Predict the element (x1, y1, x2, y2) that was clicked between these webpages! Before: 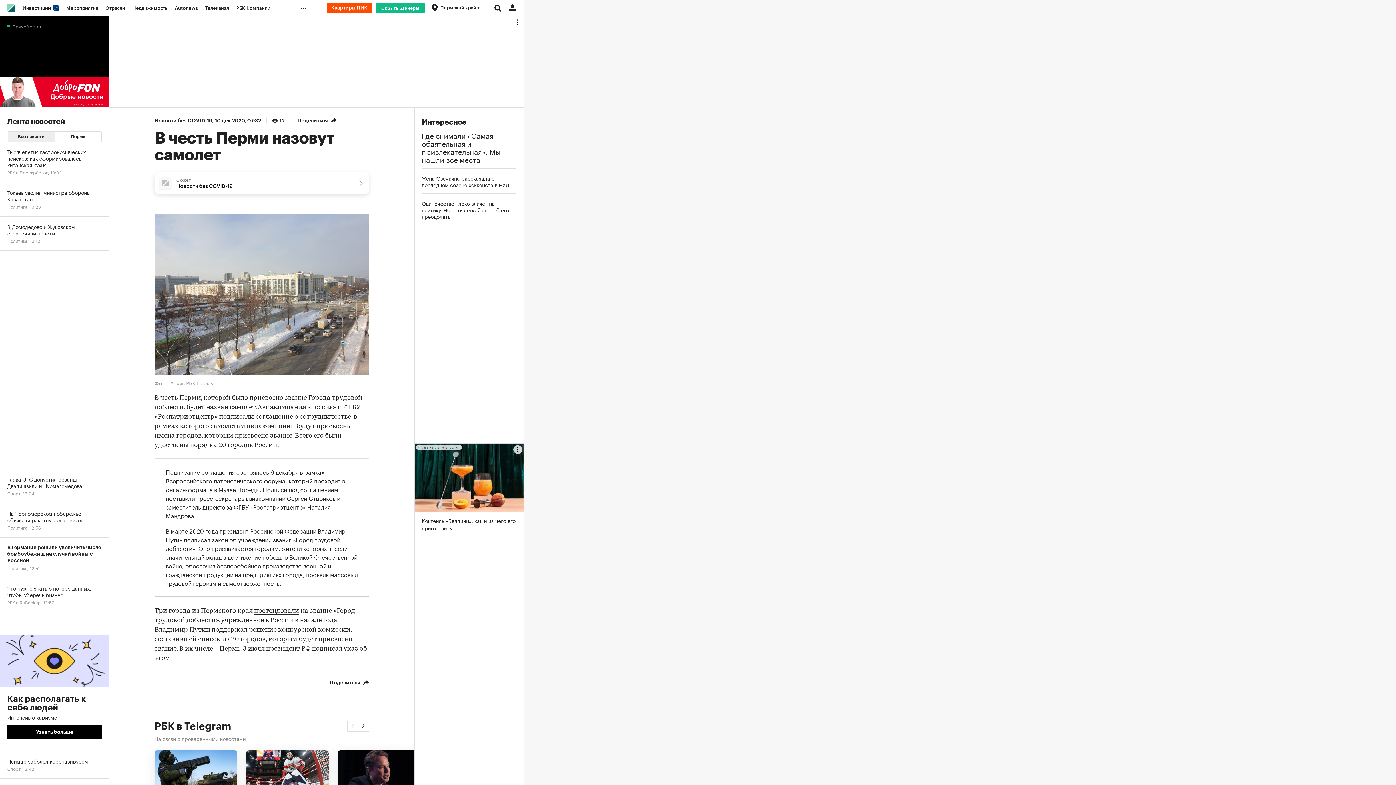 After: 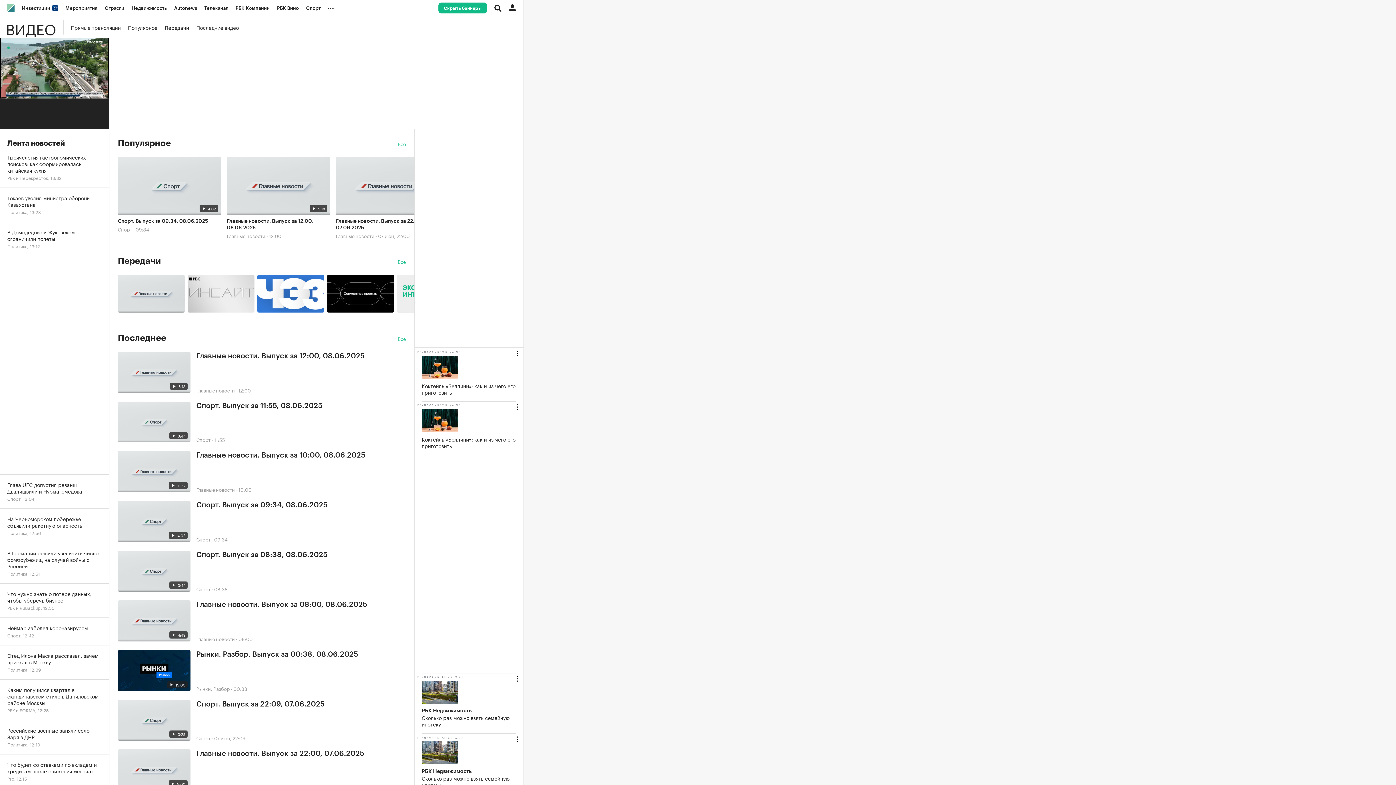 Action: label: Телеканал bbox: (201, 0, 232, 16)